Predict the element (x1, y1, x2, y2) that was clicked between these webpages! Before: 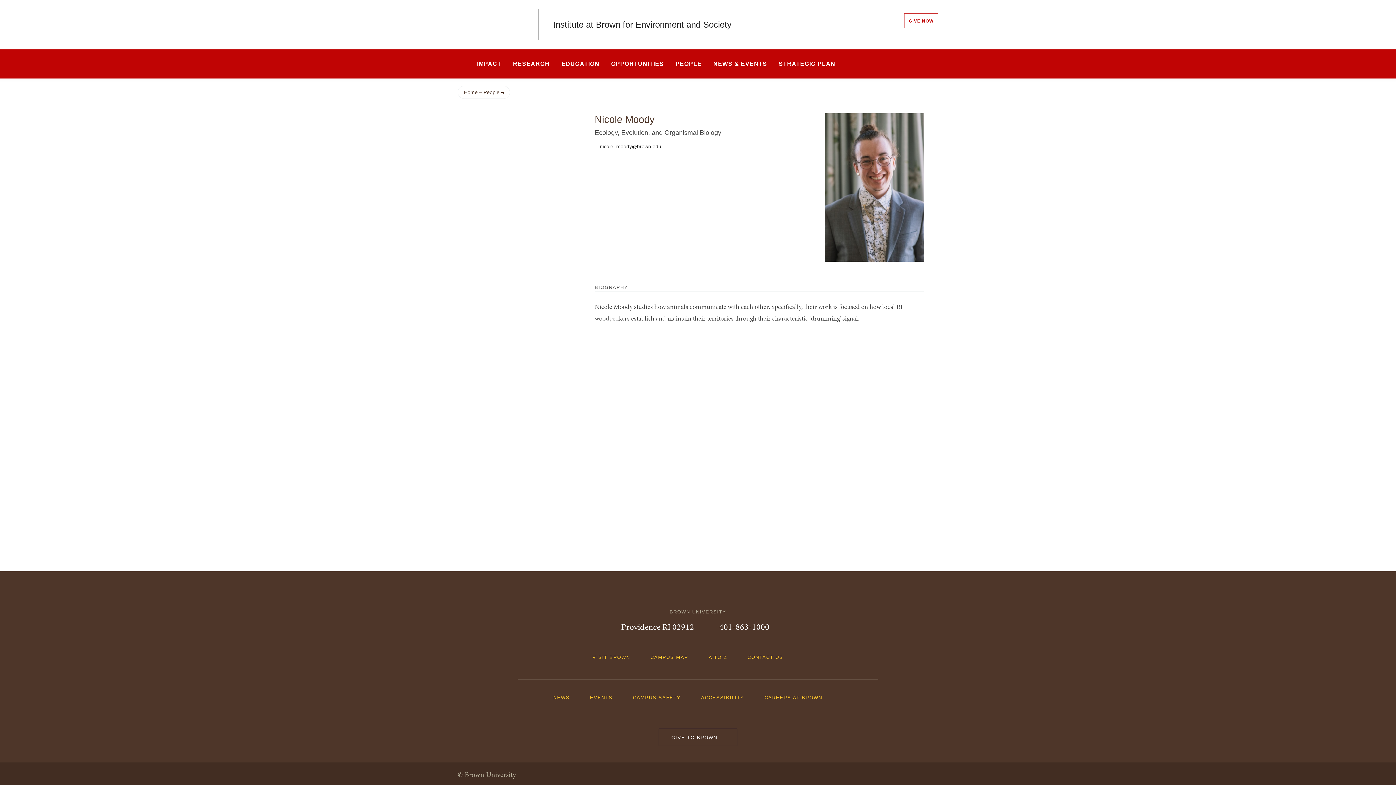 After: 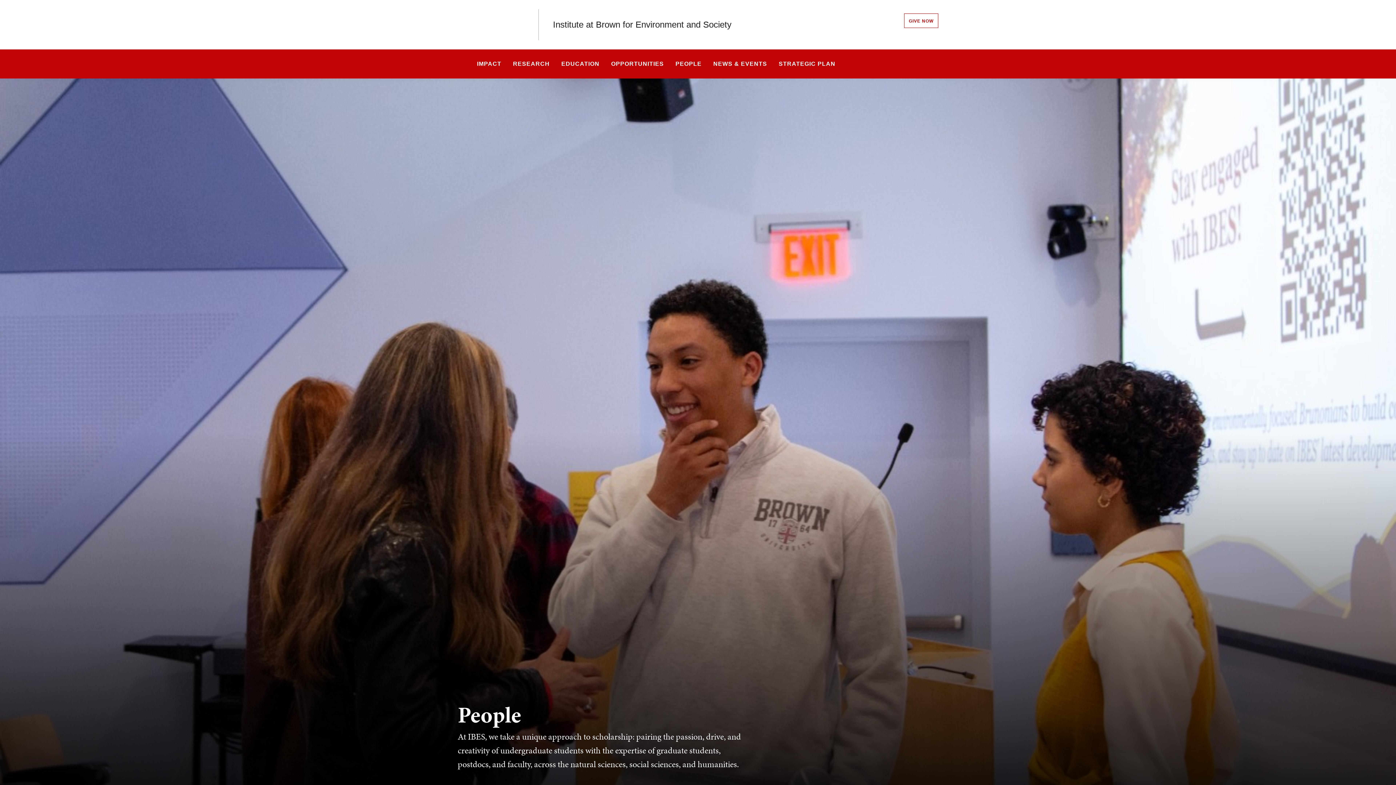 Action: label: PEOPLE bbox: (670, 49, 706, 78)